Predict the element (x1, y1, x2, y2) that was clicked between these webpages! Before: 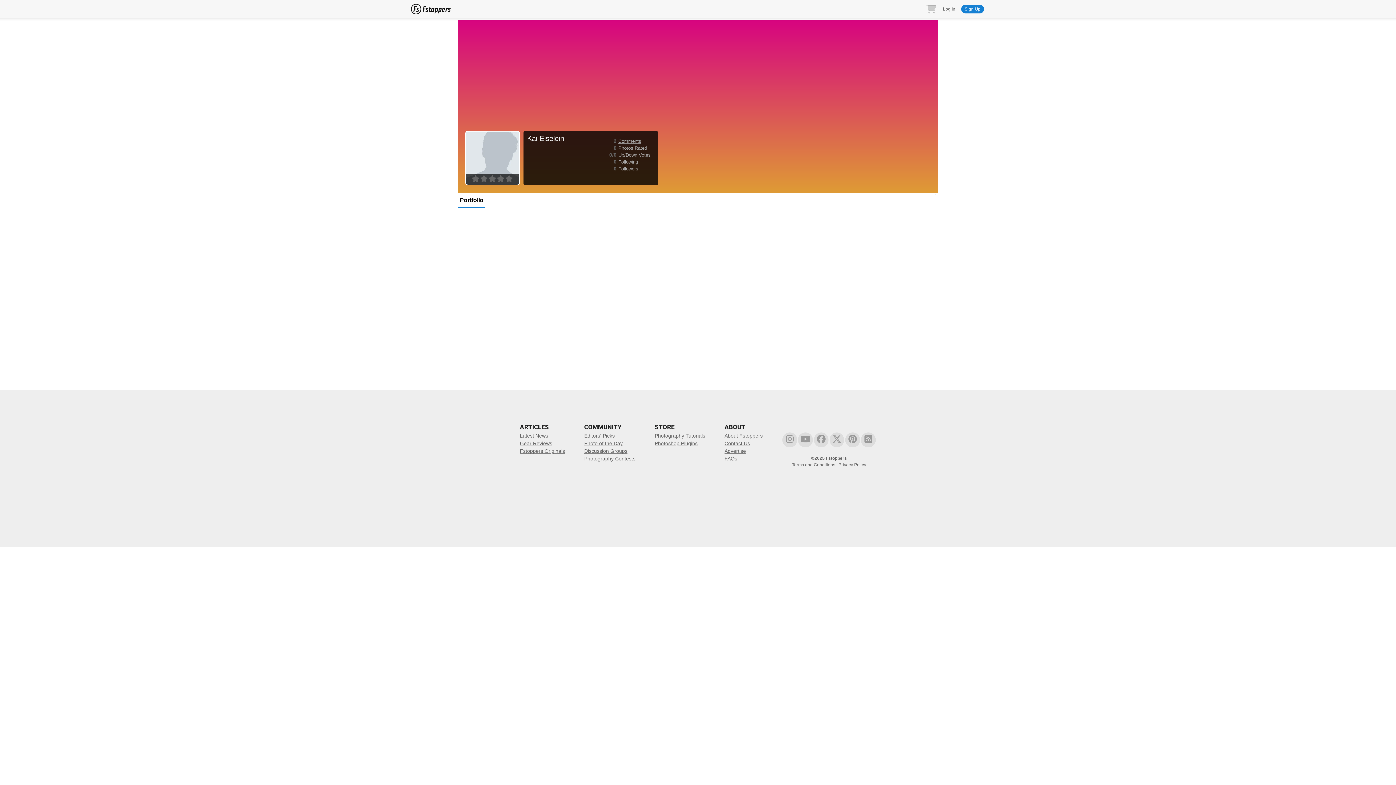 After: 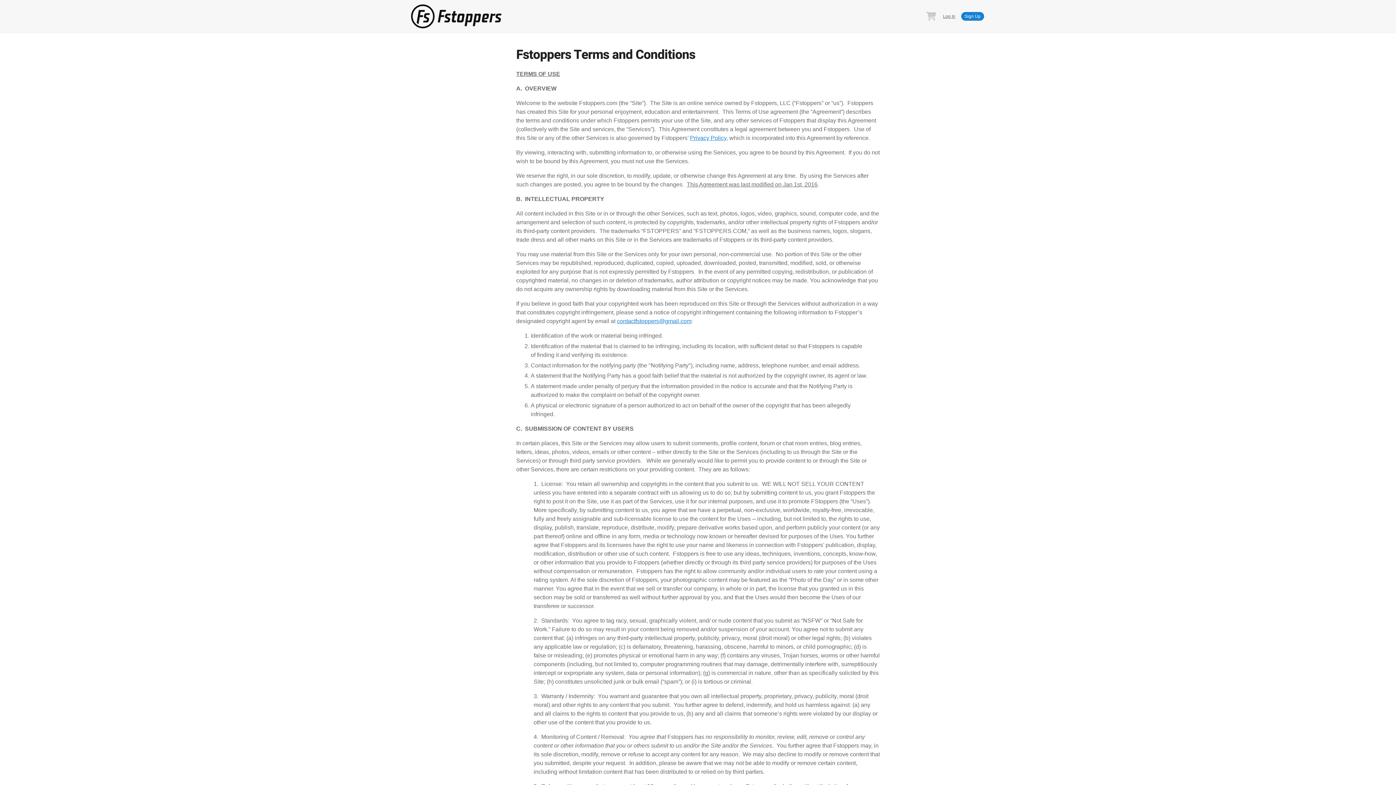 Action: label: Terms and Conditions bbox: (792, 462, 835, 467)